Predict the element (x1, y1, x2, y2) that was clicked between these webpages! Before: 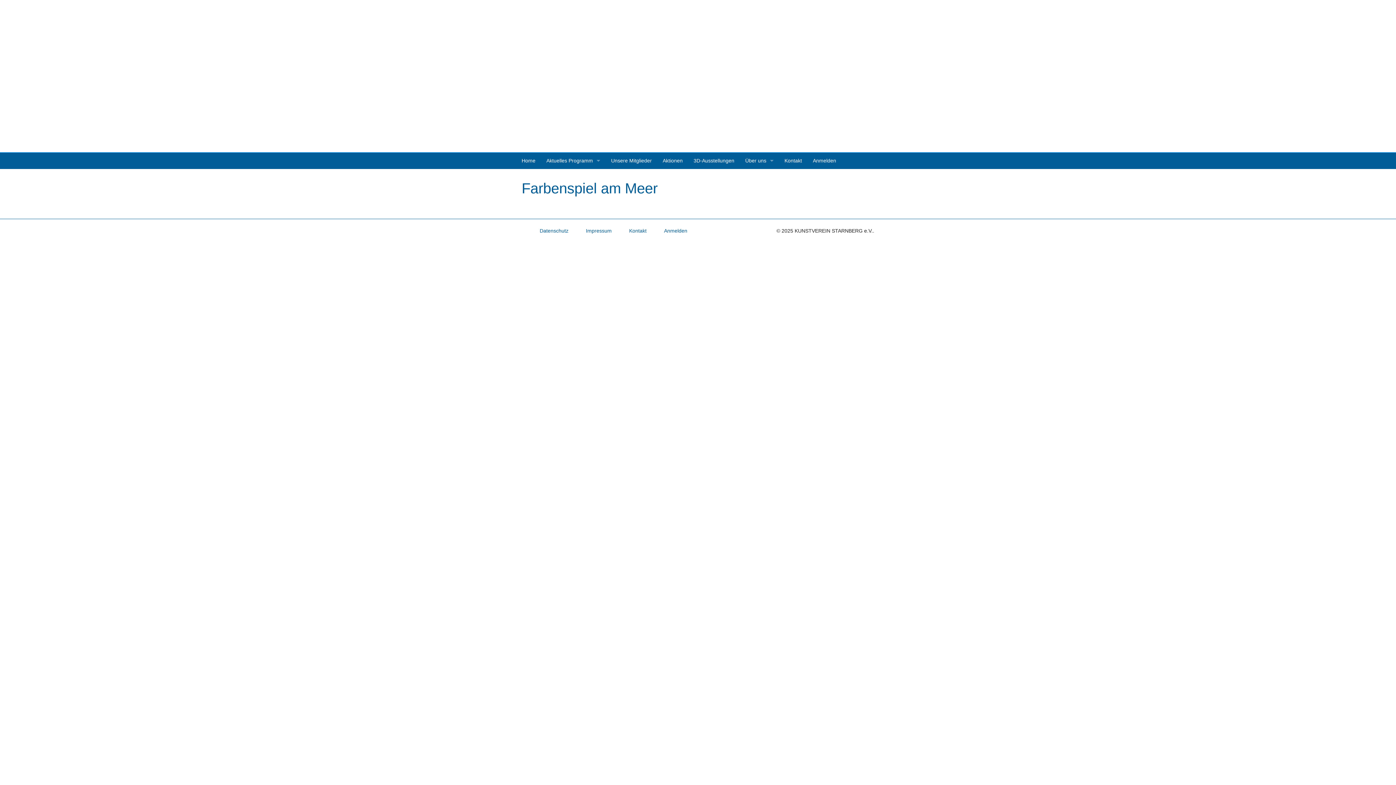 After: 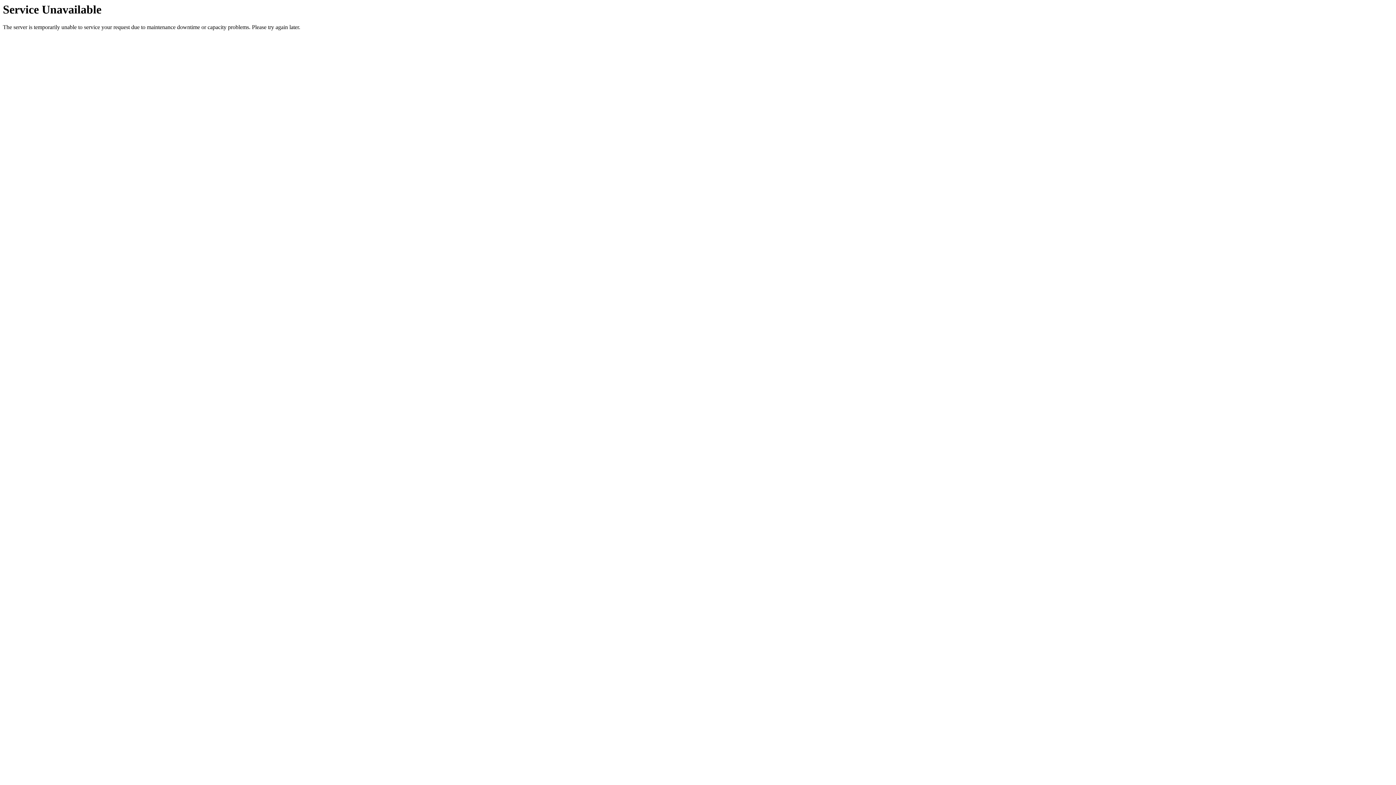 Action: label: Kontakt bbox: (623, 226, 652, 234)